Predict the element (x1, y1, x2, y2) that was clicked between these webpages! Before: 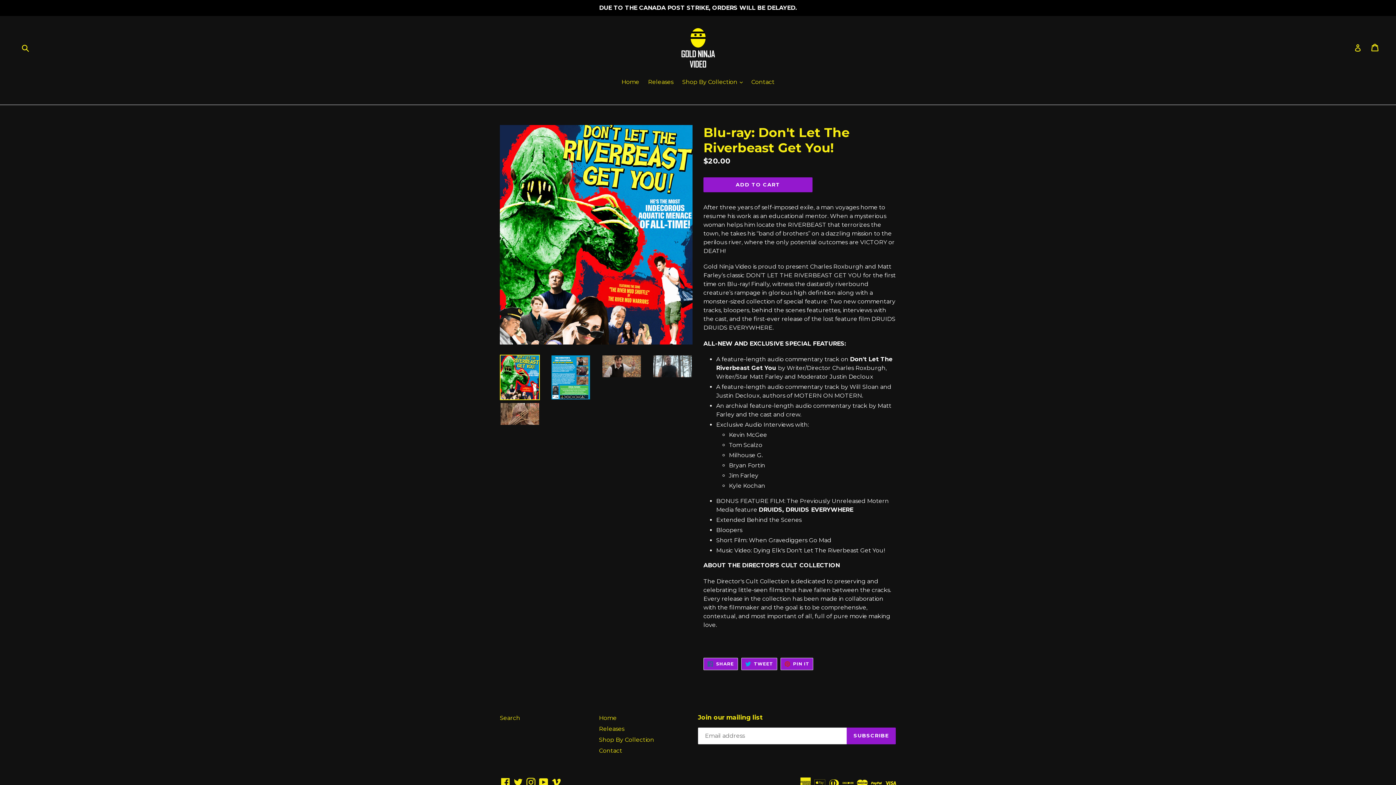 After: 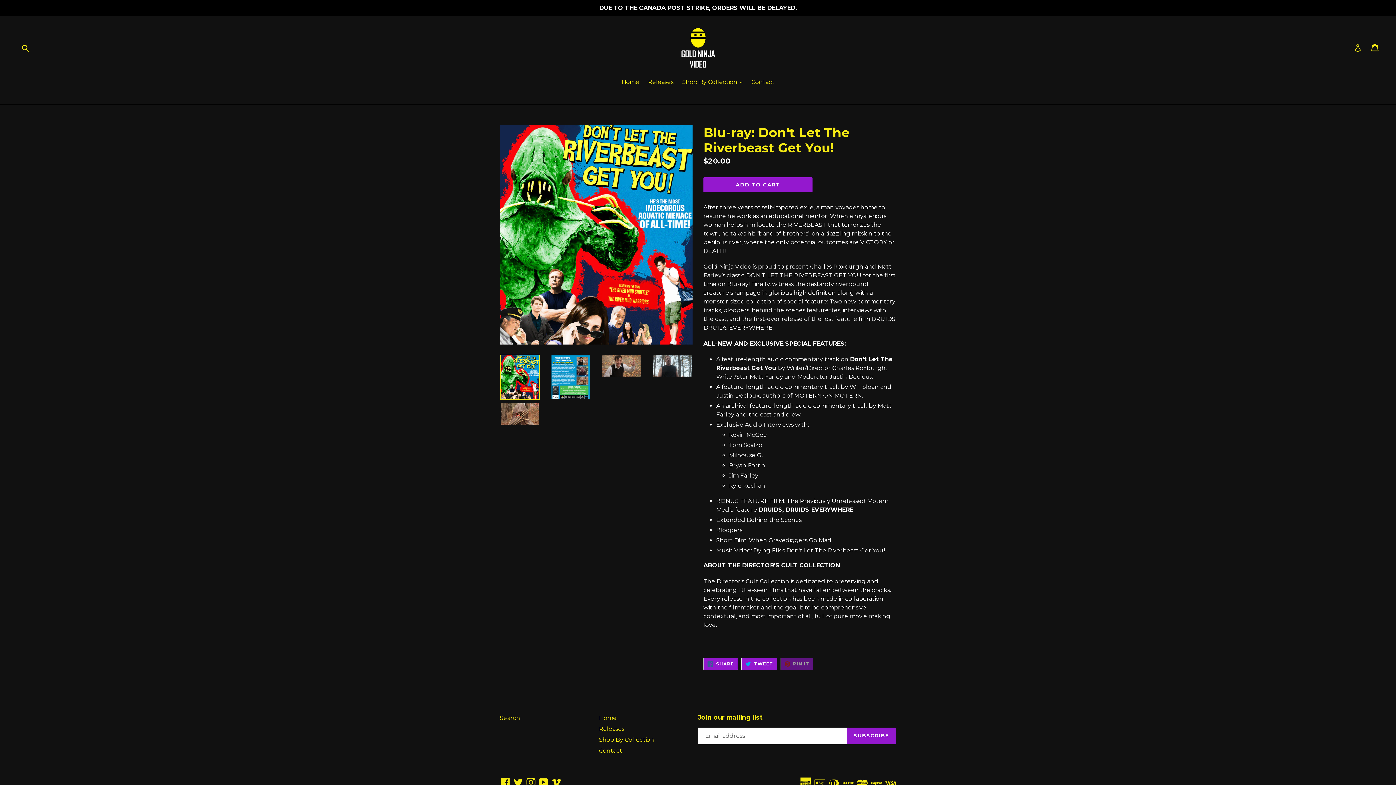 Action: label:  PIN IT
PIN ON PINTEREST bbox: (780, 658, 813, 670)